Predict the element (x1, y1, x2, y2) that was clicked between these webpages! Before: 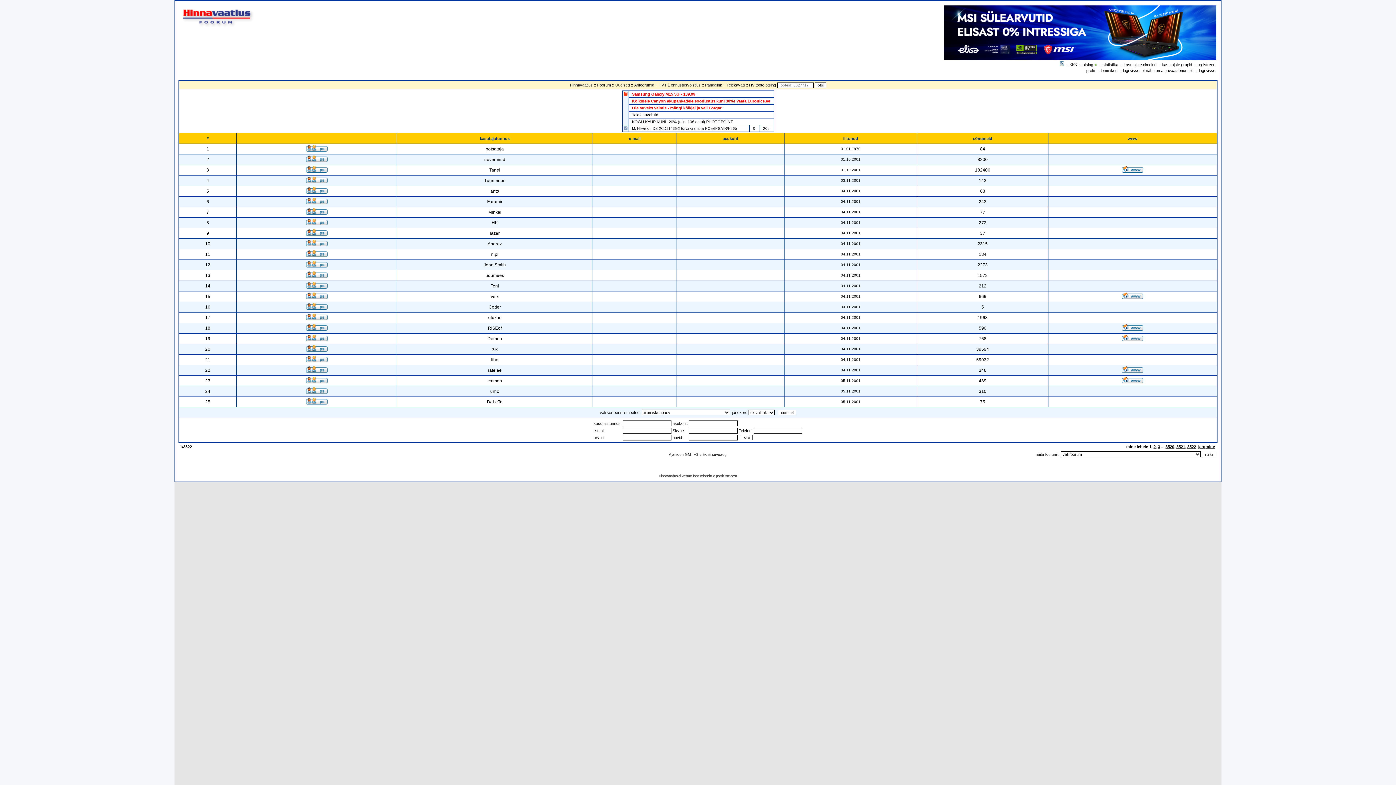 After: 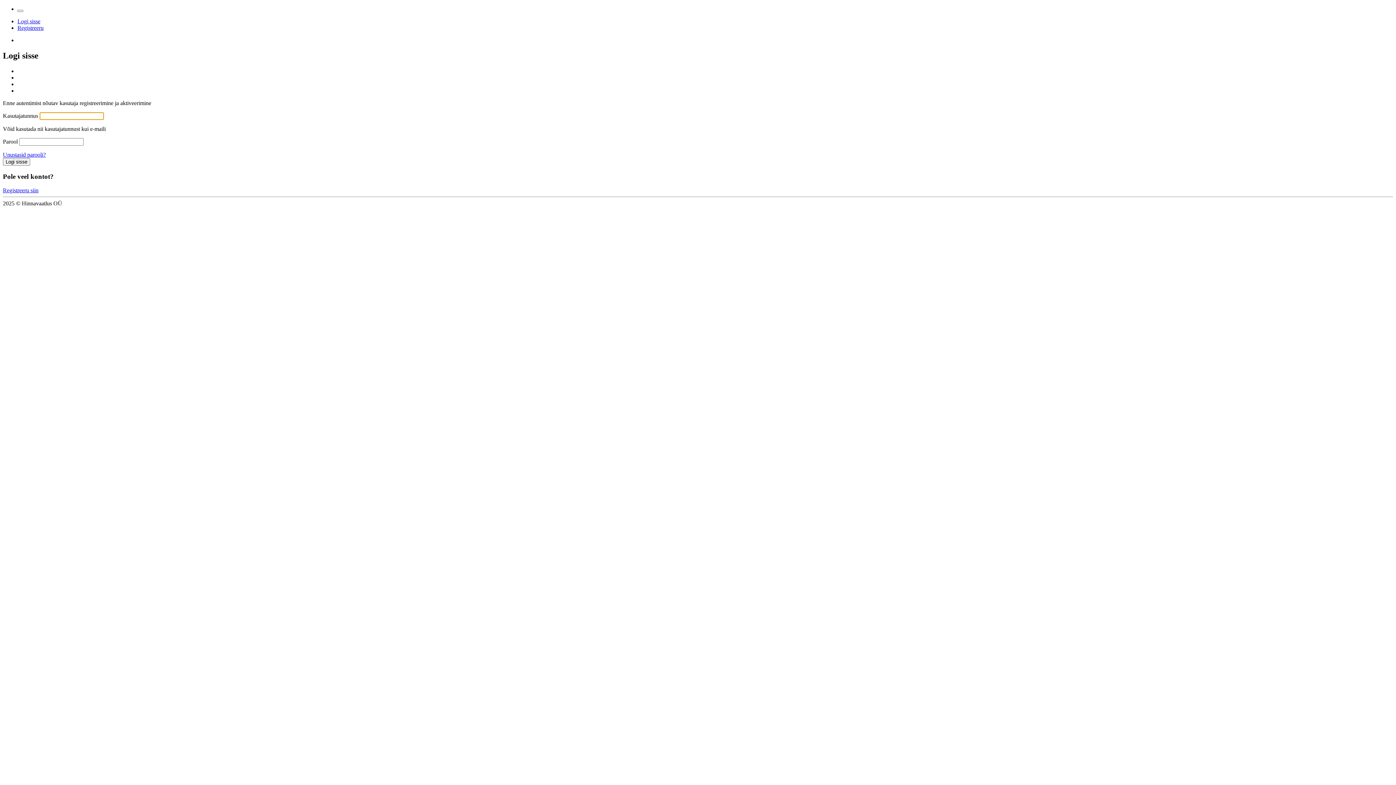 Action: bbox: (1101, 68, 1117, 72) label: lemmikud